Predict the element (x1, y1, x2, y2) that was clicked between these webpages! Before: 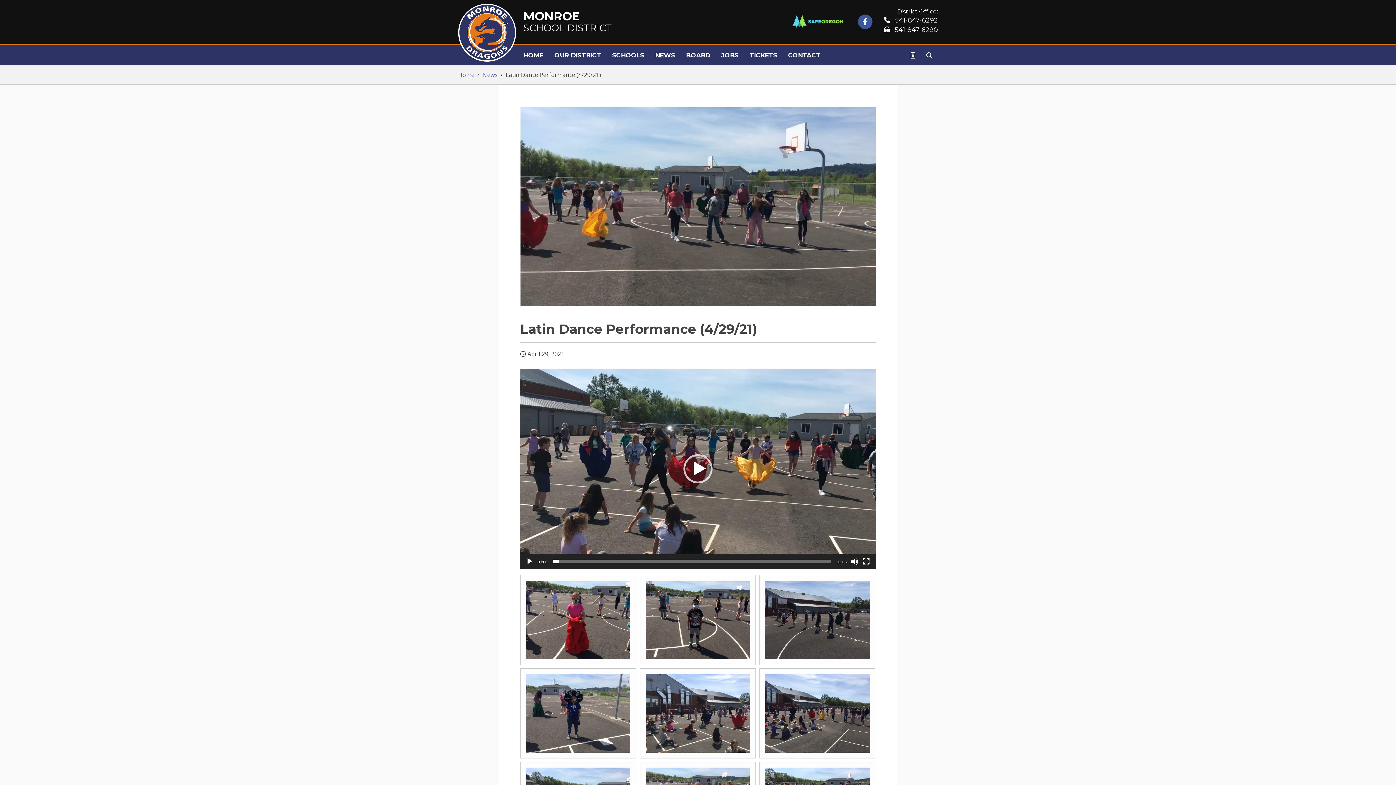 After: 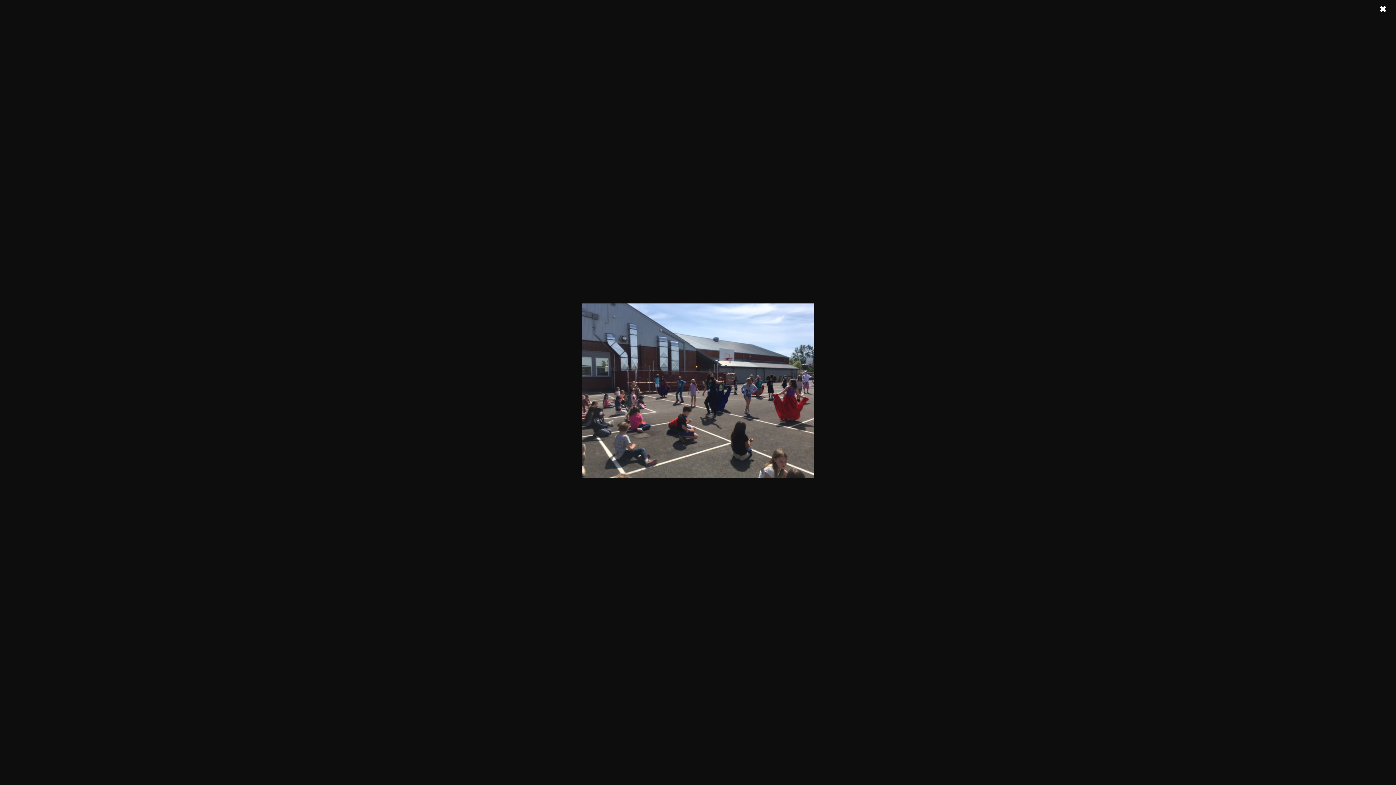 Action: bbox: (645, 674, 750, 752)